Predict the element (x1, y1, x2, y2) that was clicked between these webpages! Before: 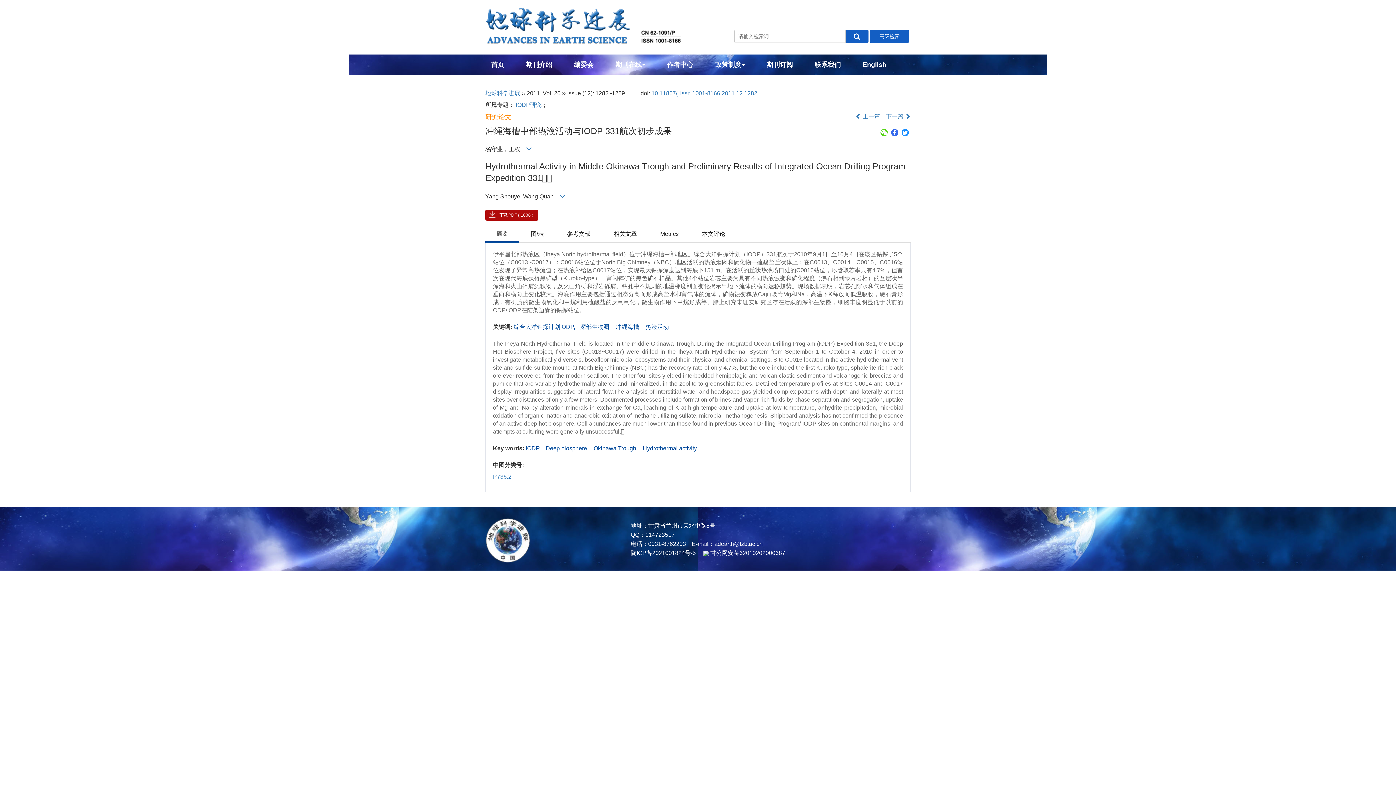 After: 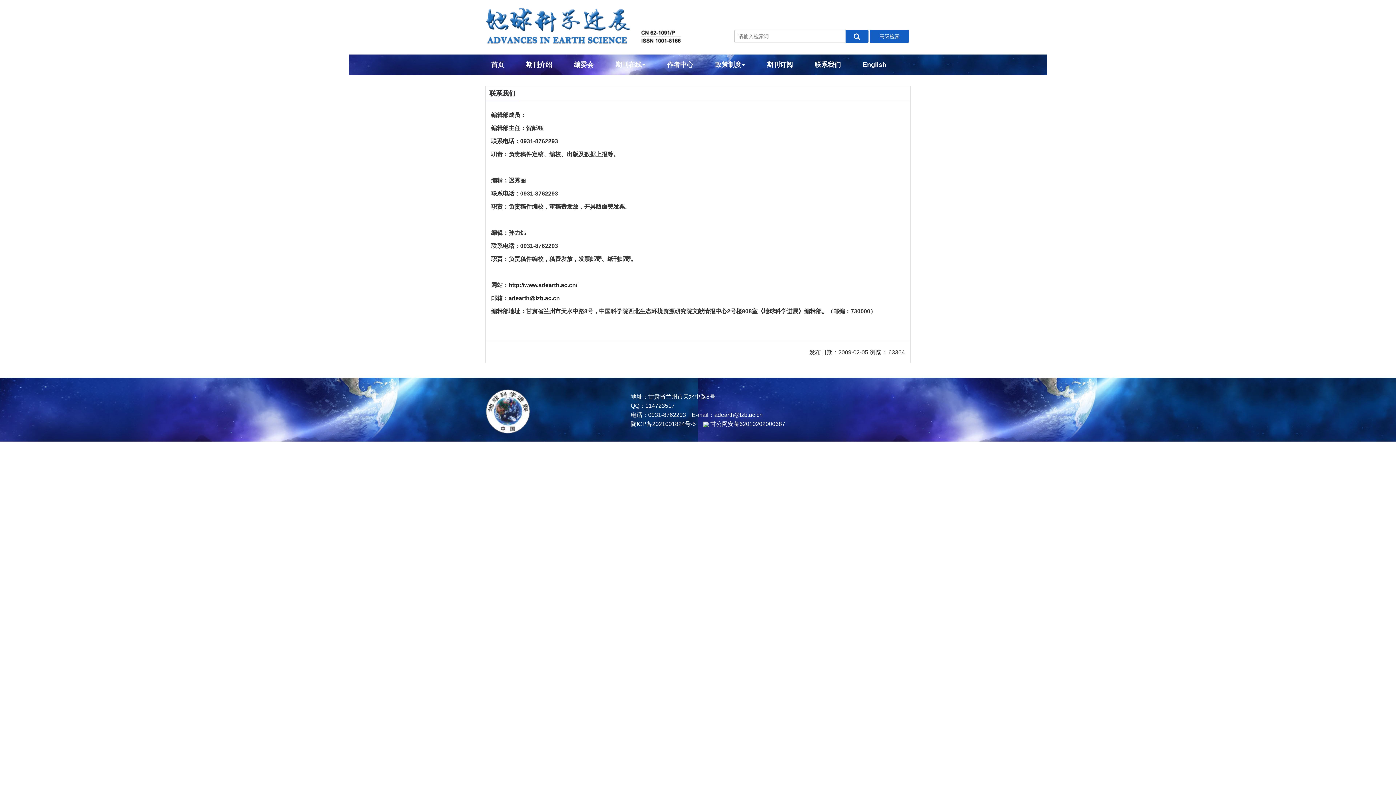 Action: bbox: (804, 54, 852, 74) label: 联系我们